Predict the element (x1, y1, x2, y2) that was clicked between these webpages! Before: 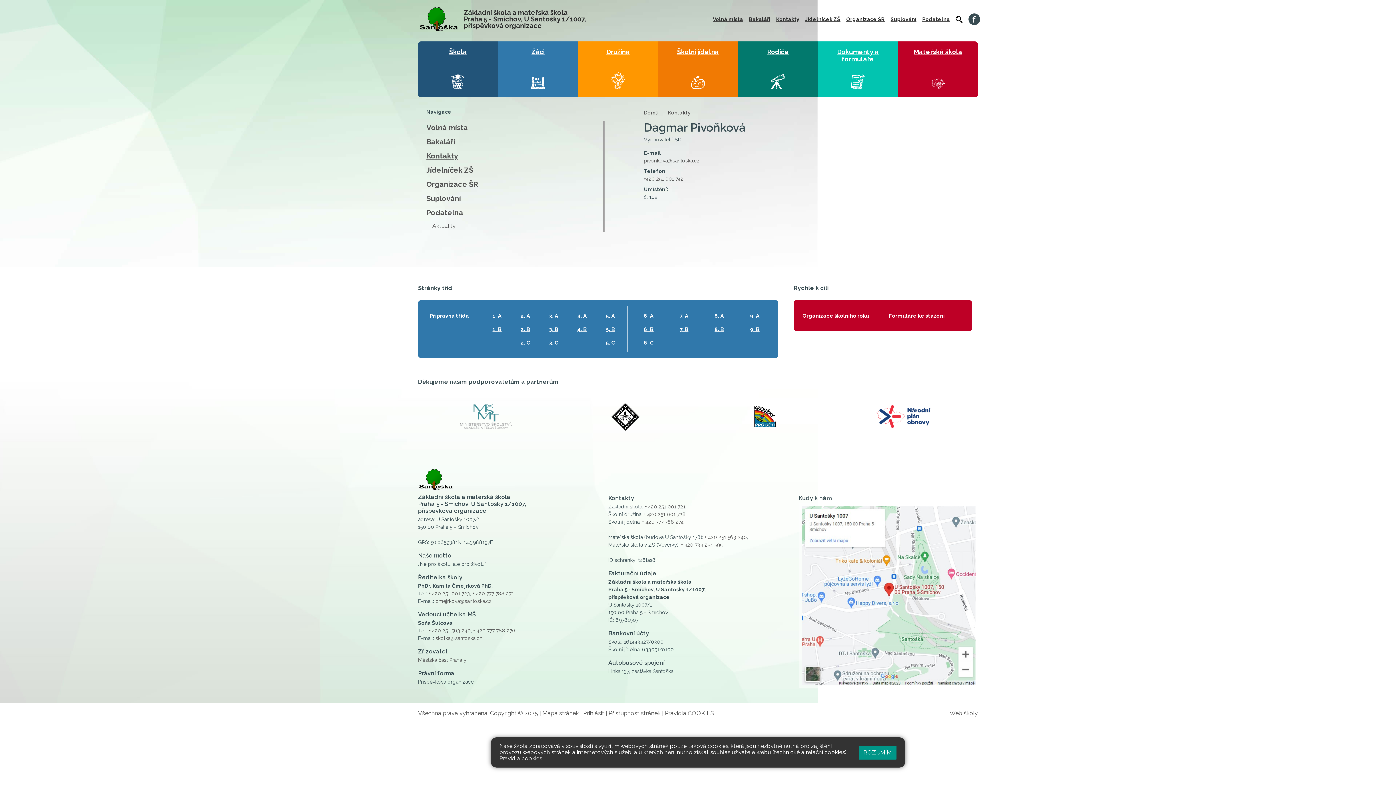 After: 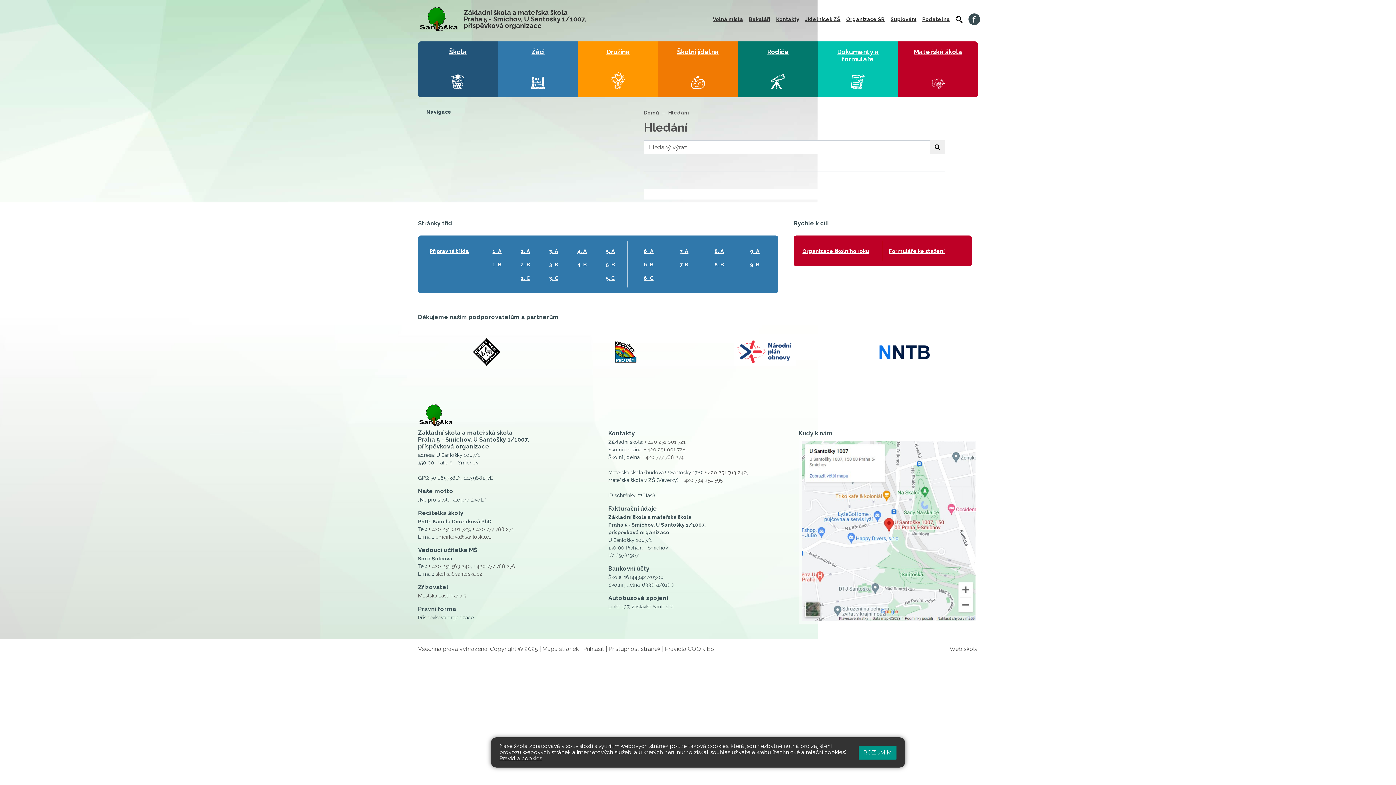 Action: bbox: (953, 12, 965, 26)